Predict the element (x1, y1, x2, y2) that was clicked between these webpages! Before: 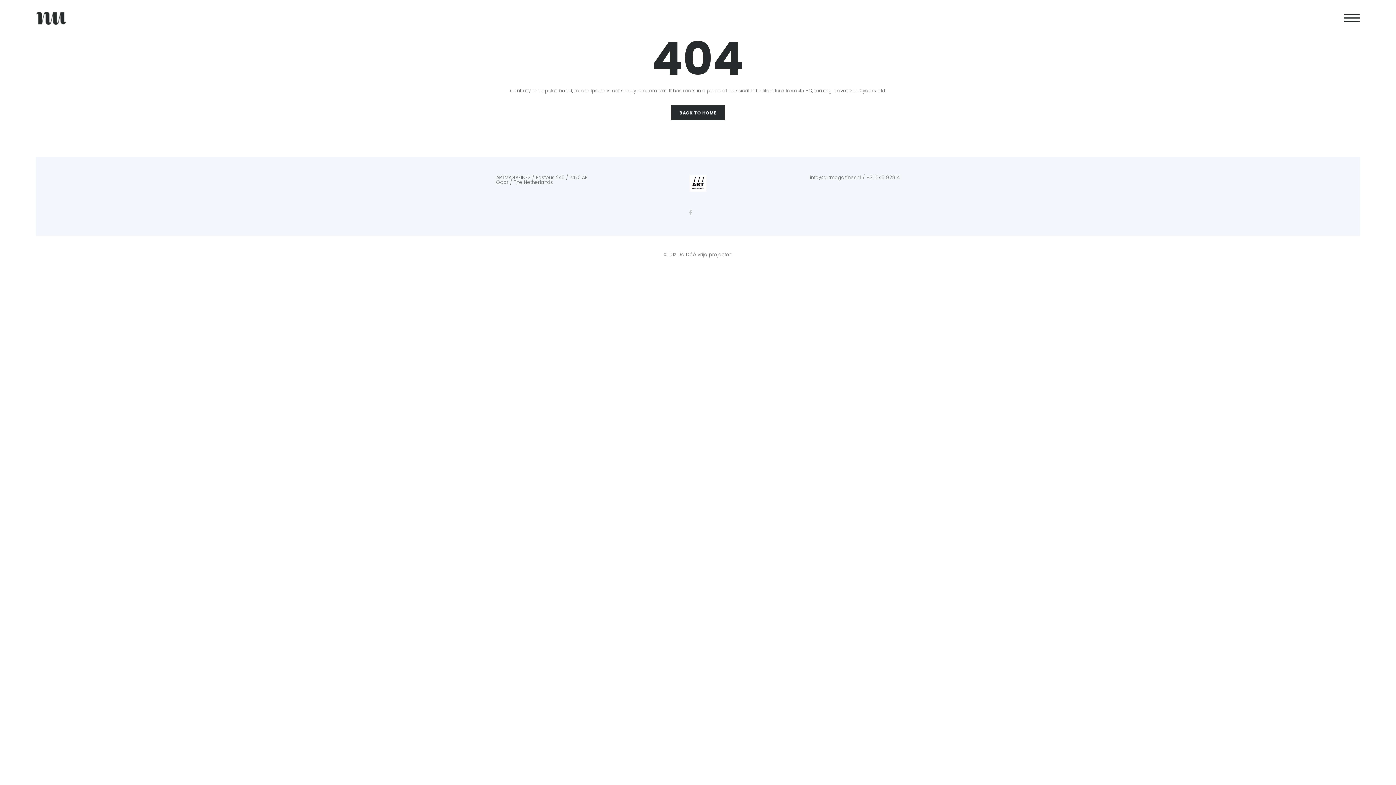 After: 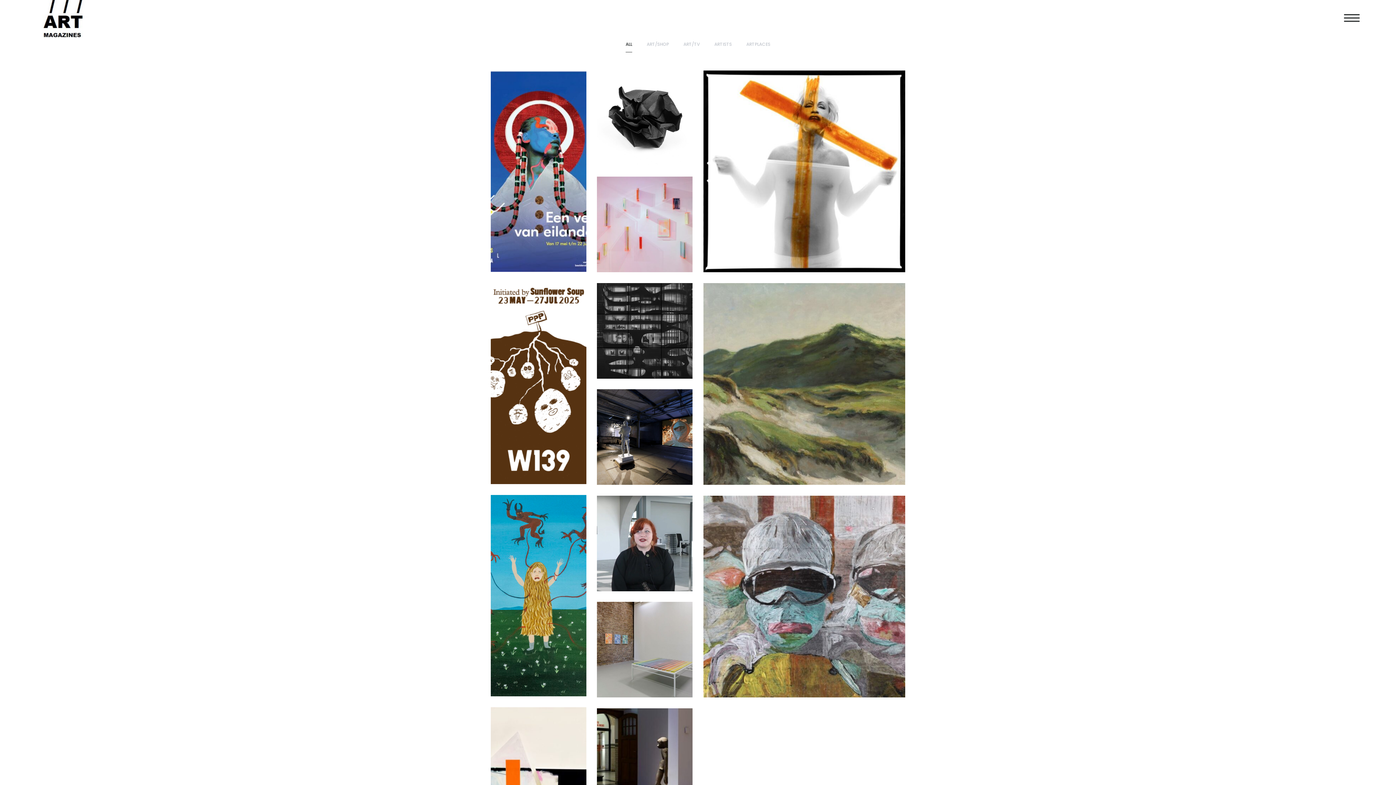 Action: bbox: (690, 175, 706, 191)